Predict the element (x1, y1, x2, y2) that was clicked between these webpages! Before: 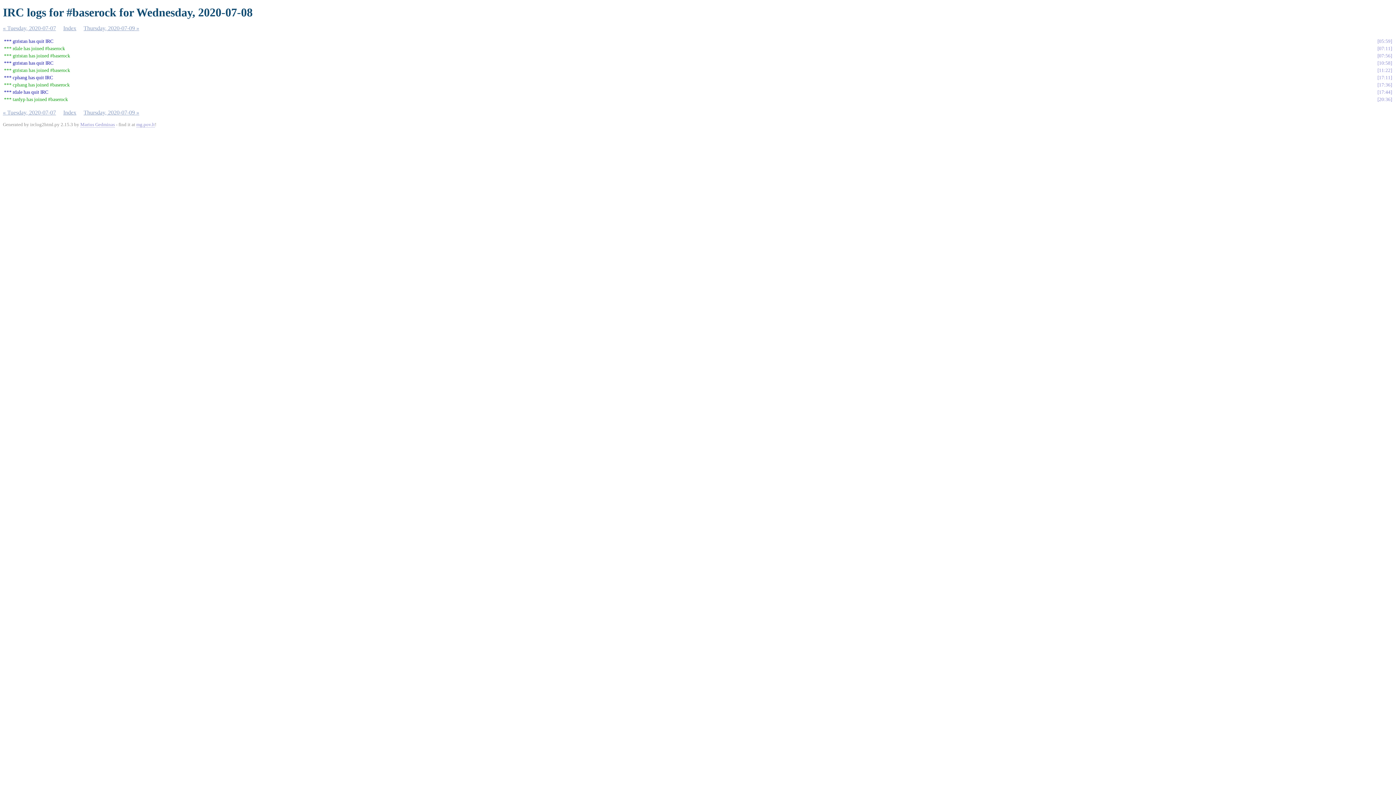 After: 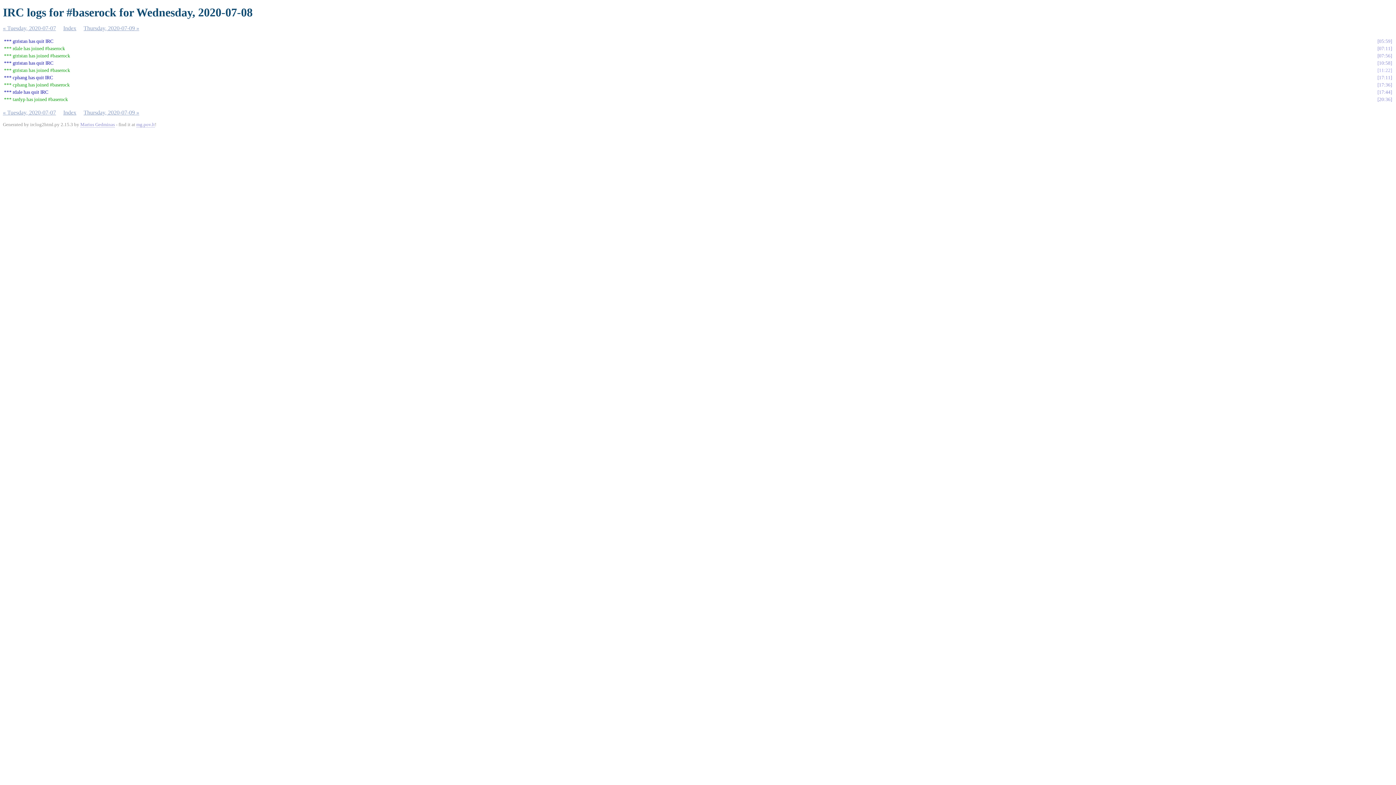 Action: bbox: (1377, 67, 1392, 73) label: 11:22